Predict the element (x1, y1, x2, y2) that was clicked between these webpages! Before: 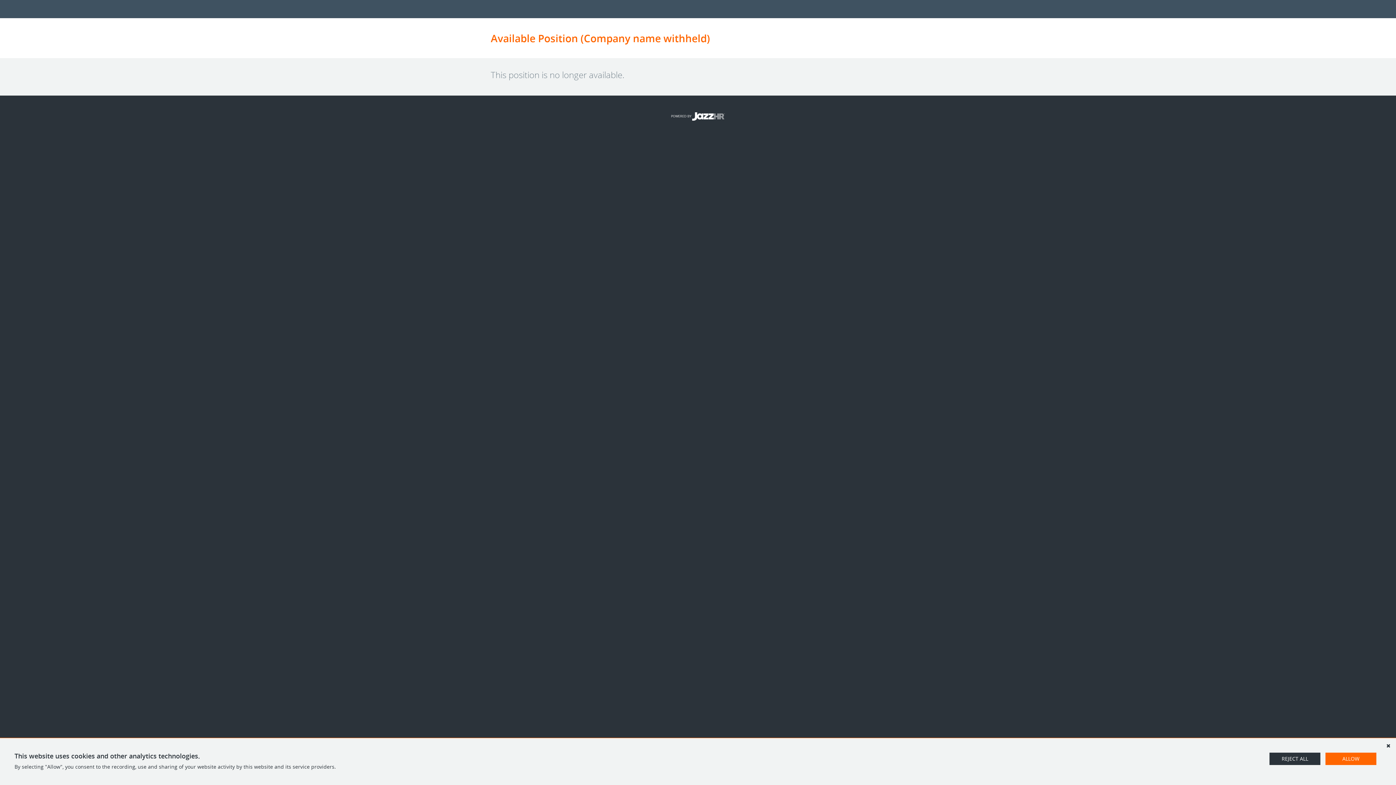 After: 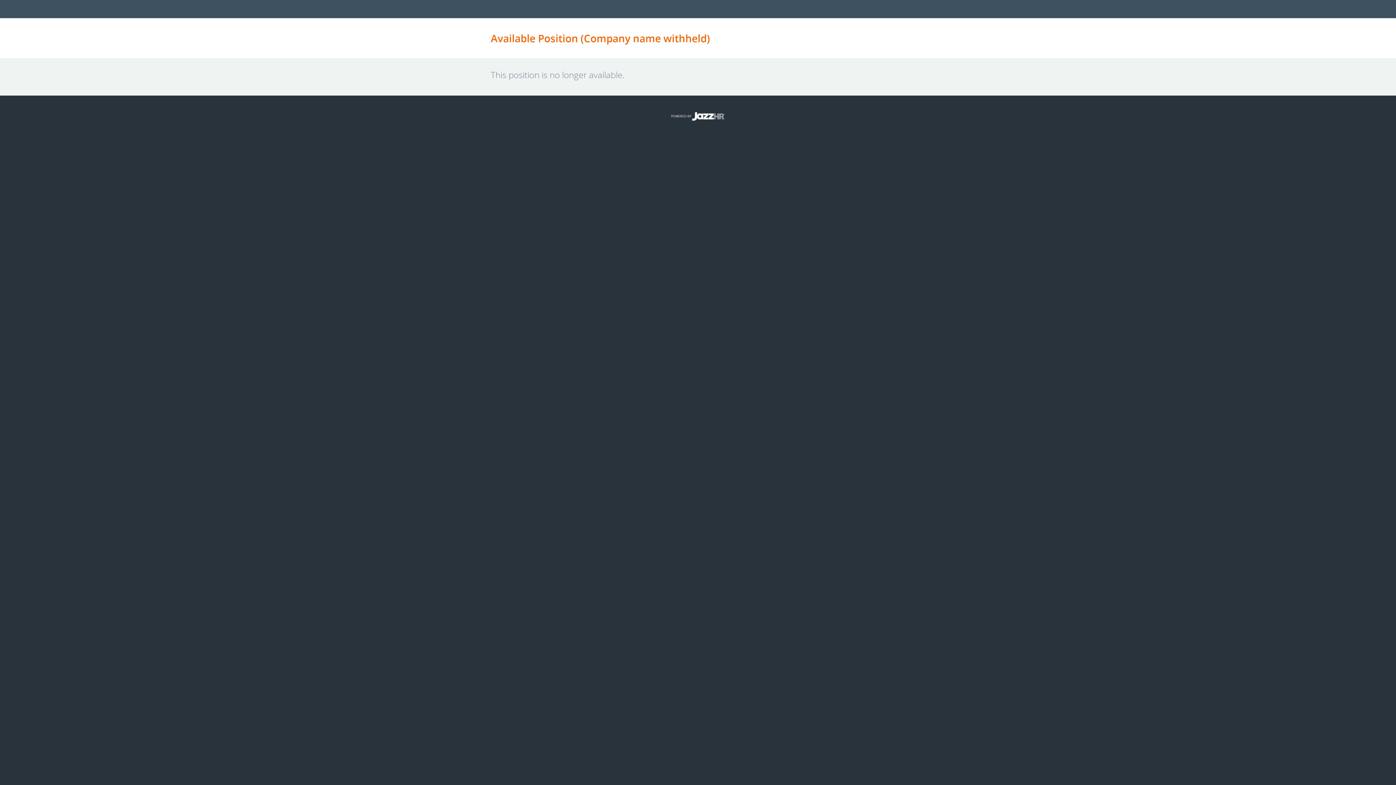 Action: label: ALLOW bbox: (1325, 753, 1376, 765)